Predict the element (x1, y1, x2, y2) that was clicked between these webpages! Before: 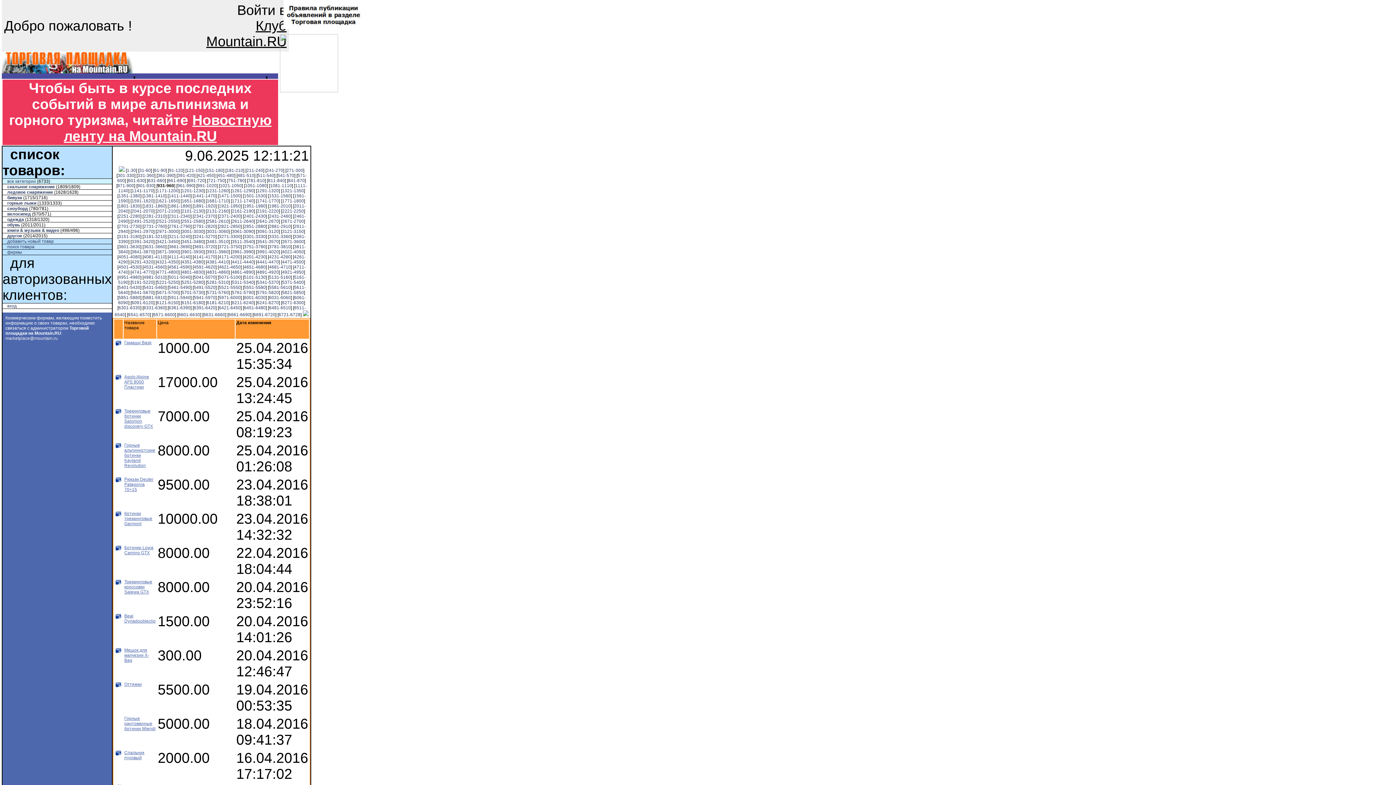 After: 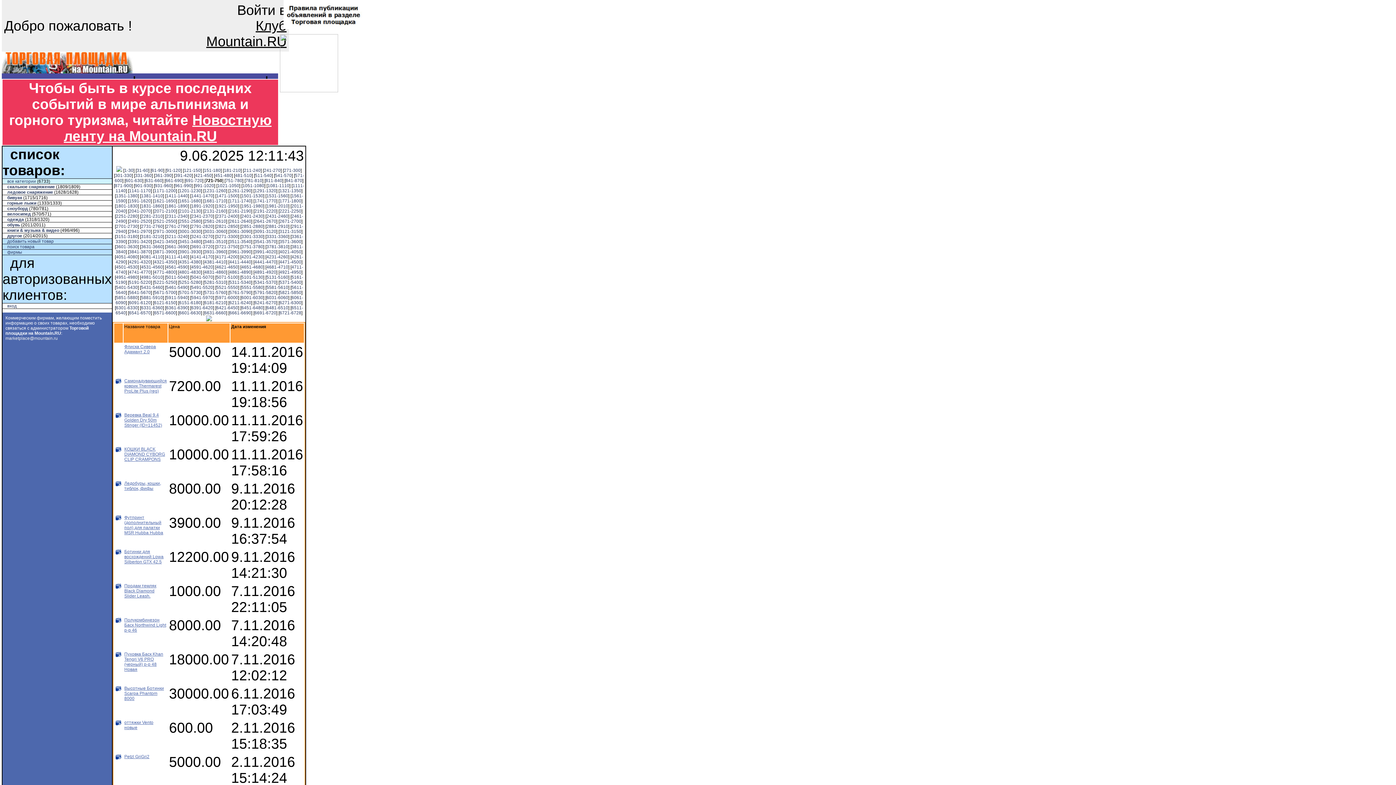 Action: bbox: (208, 178, 224, 183) label: 721-750